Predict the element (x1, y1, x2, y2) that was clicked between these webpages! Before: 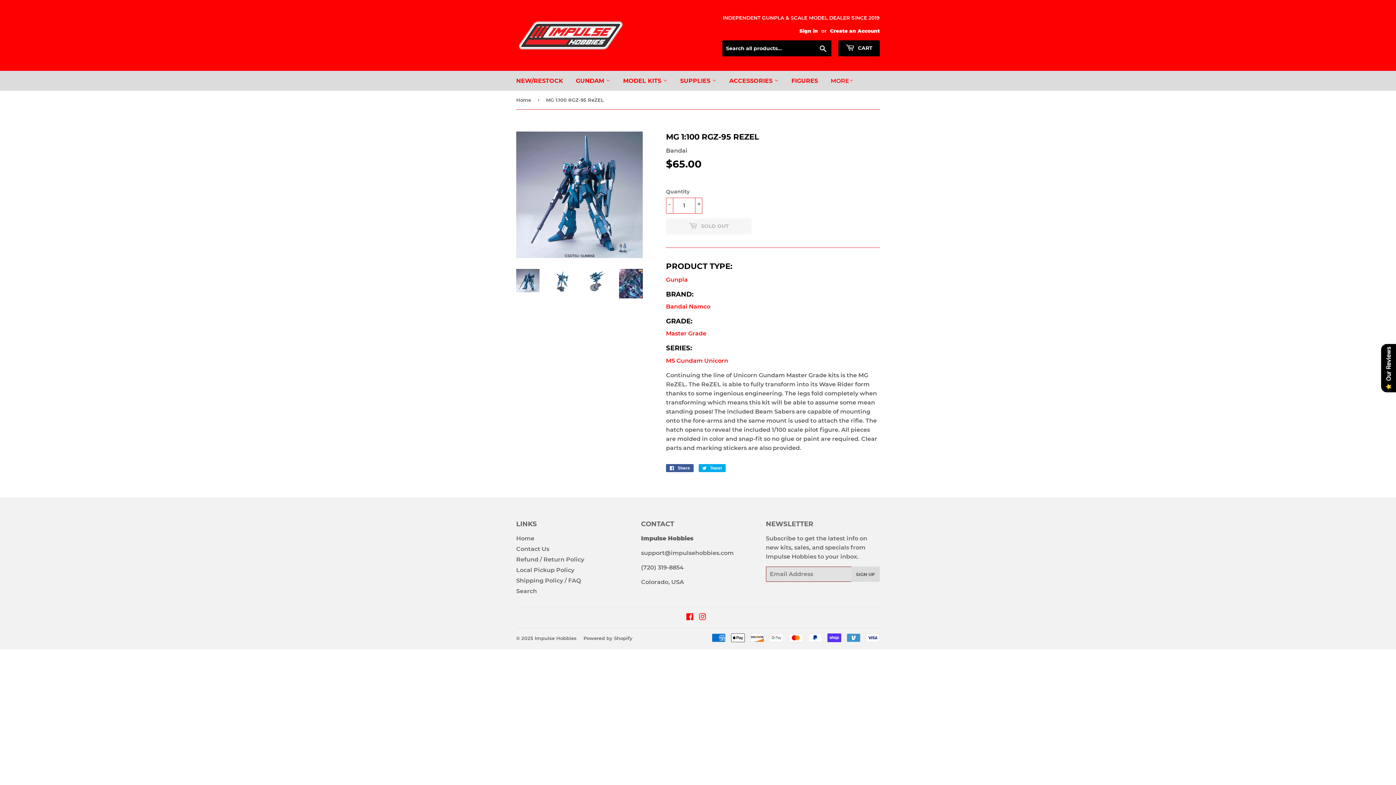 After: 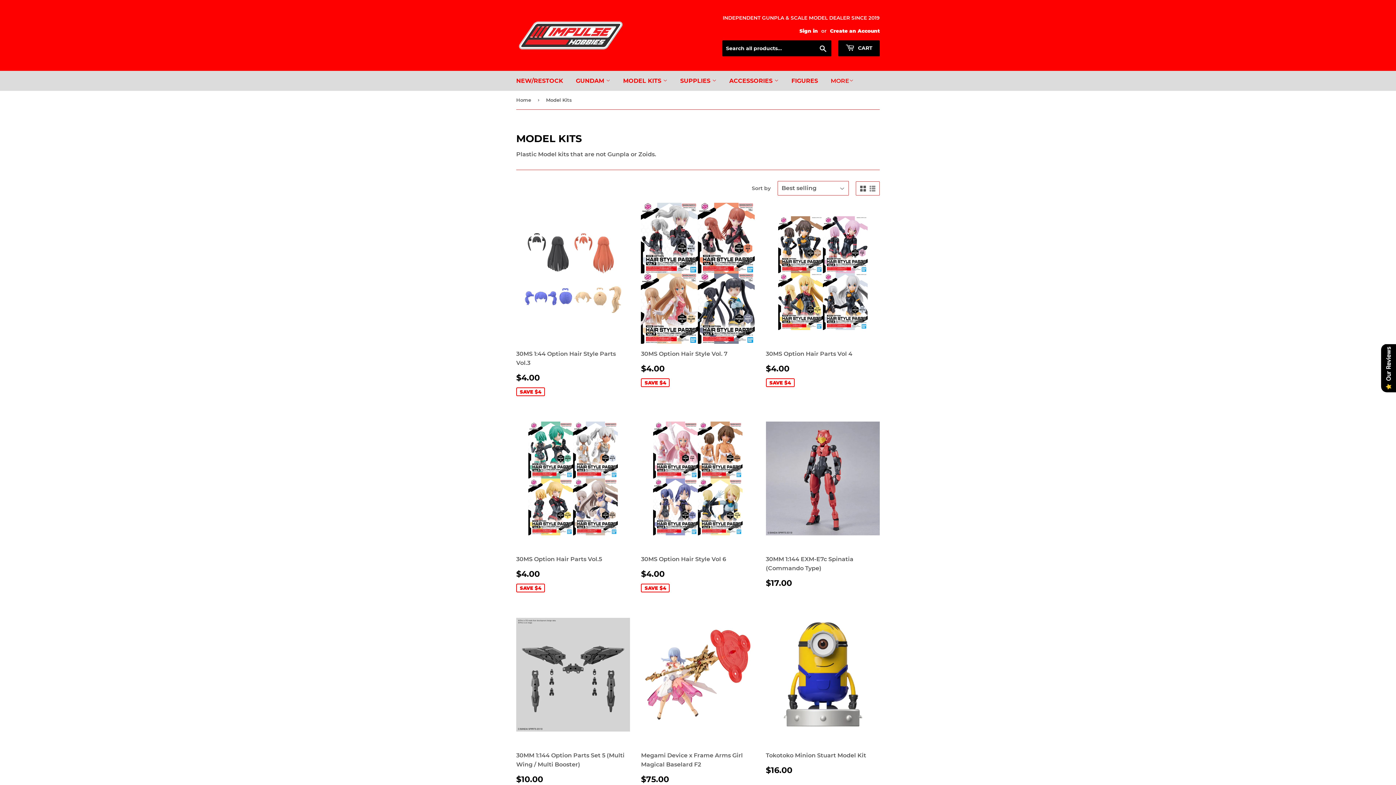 Action: label: MODEL KITS  bbox: (617, 70, 673, 90)